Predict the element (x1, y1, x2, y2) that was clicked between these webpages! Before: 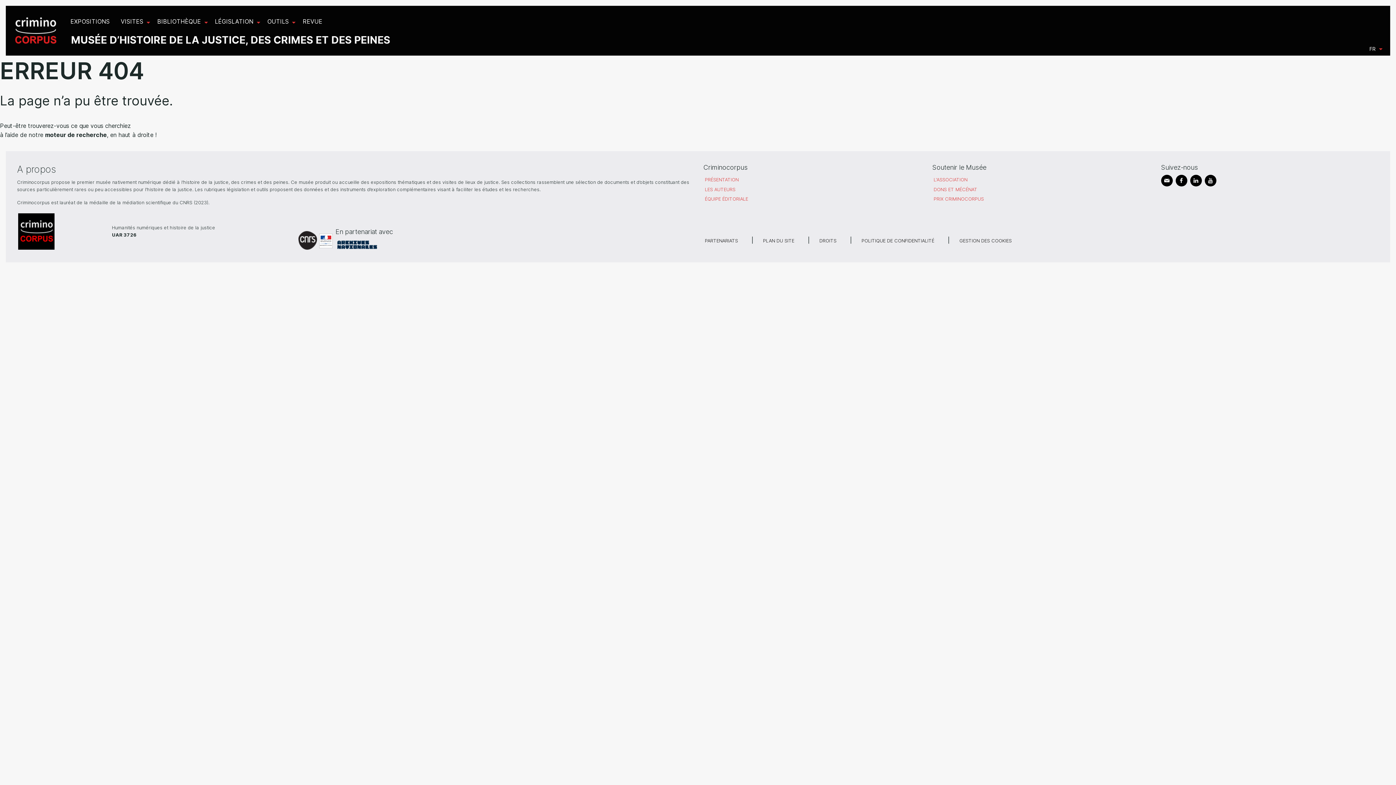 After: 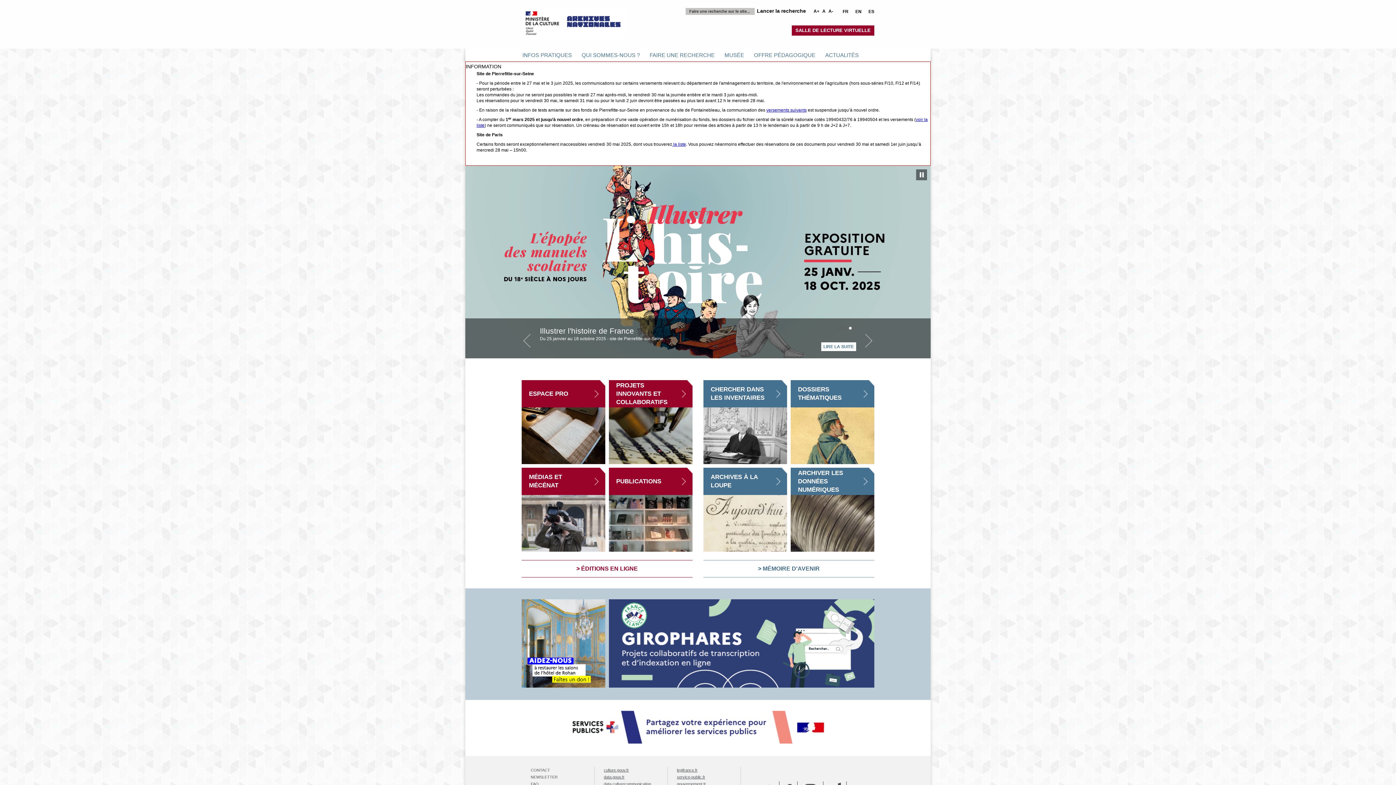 Action: bbox: (335, 241, 379, 247)